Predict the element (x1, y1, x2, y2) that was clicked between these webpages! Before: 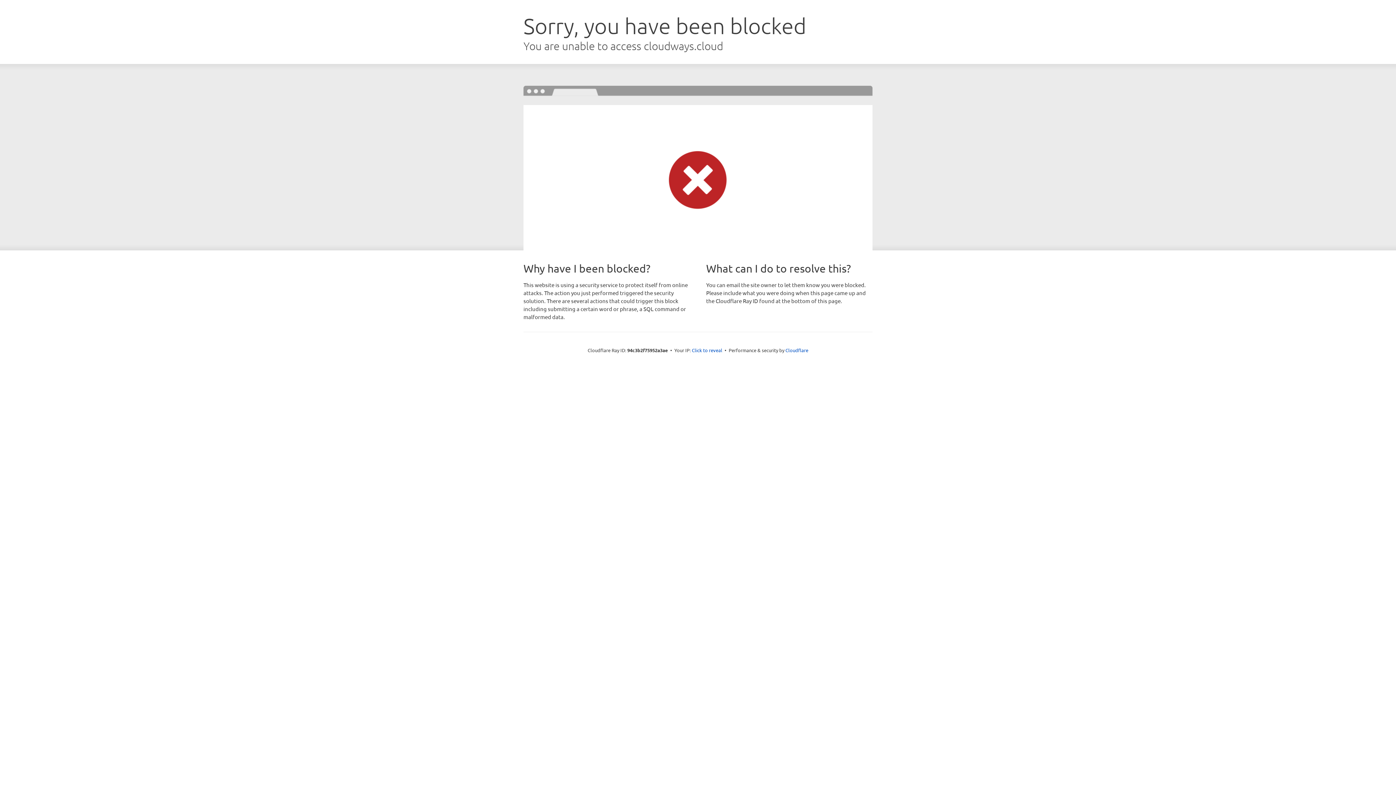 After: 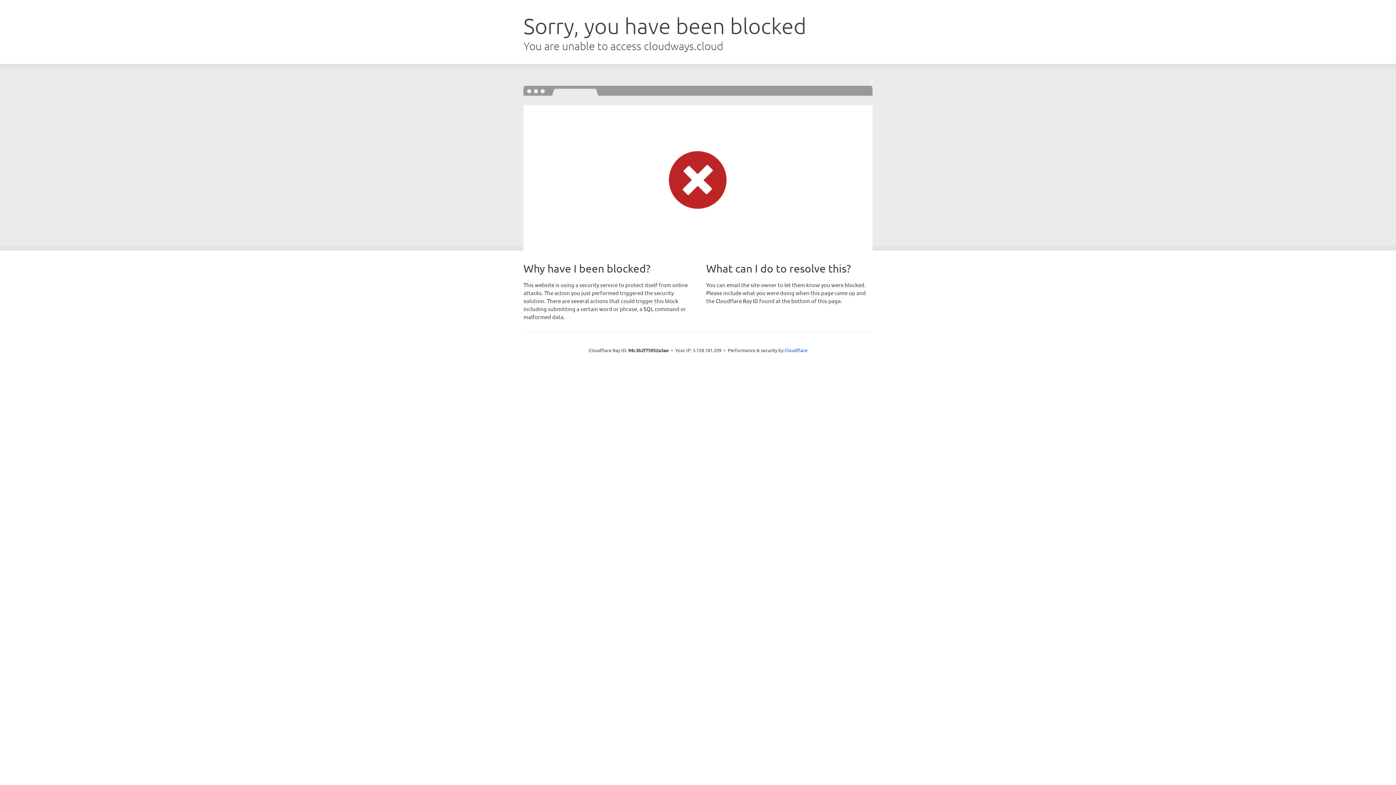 Action: label: Click to reveal bbox: (692, 346, 722, 353)